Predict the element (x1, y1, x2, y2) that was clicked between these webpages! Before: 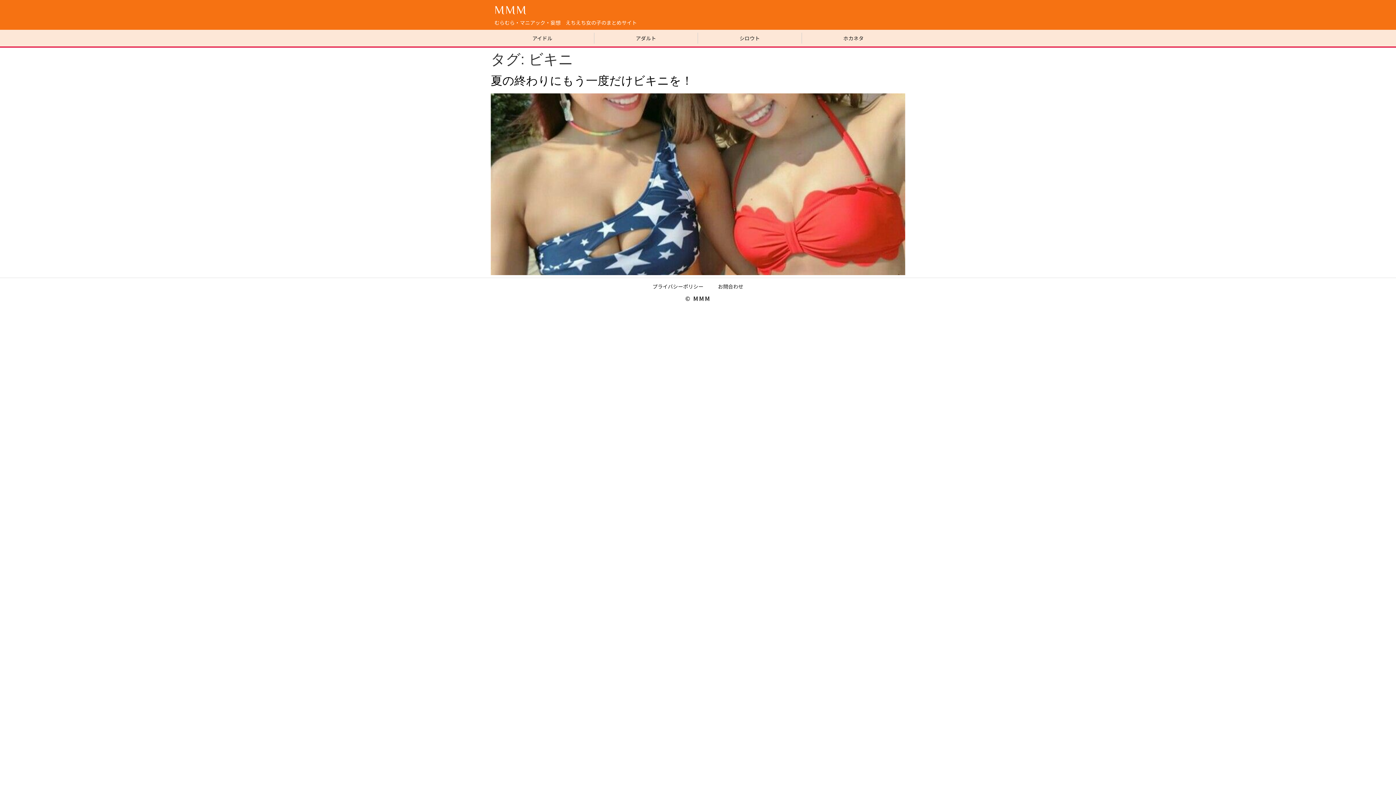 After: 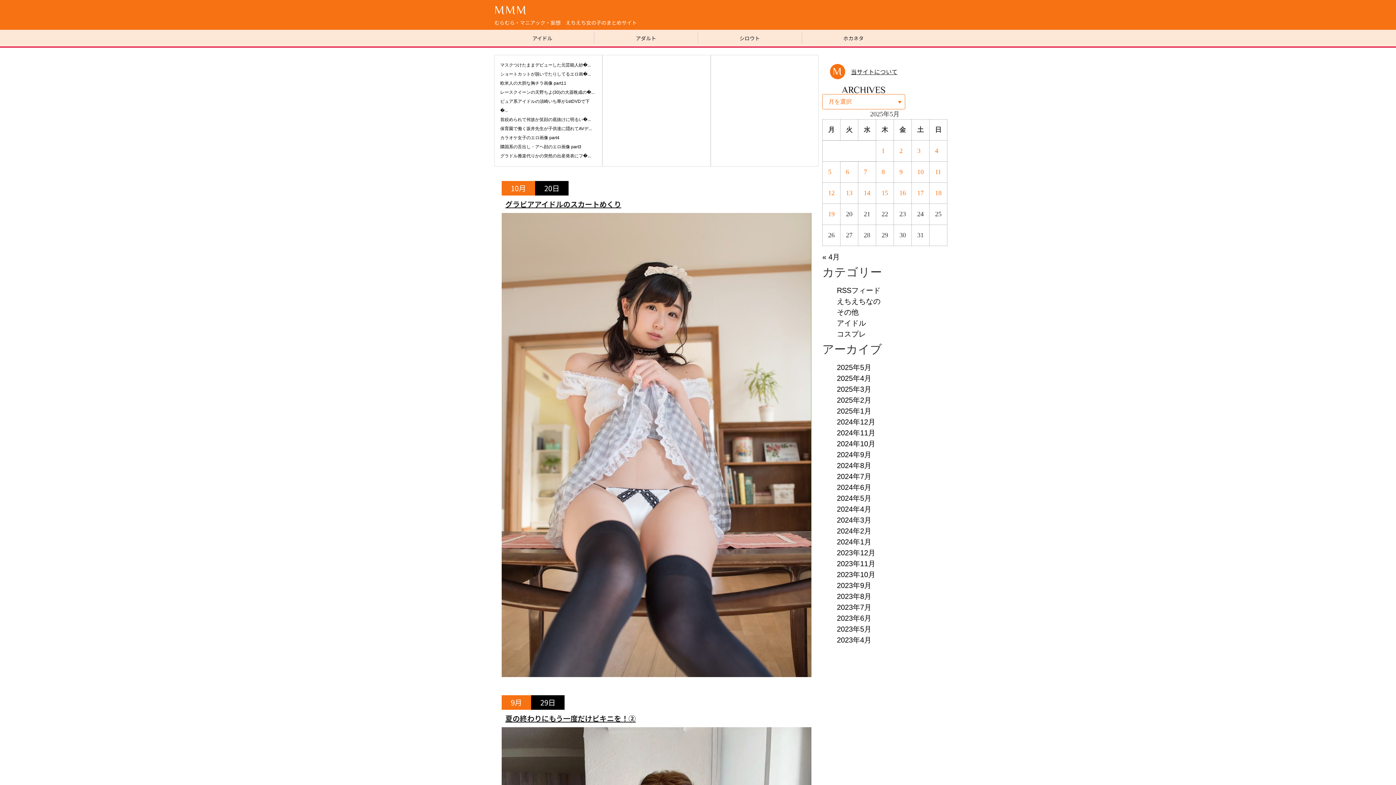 Action: bbox: (698, 29, 801, 46) label: シロウト